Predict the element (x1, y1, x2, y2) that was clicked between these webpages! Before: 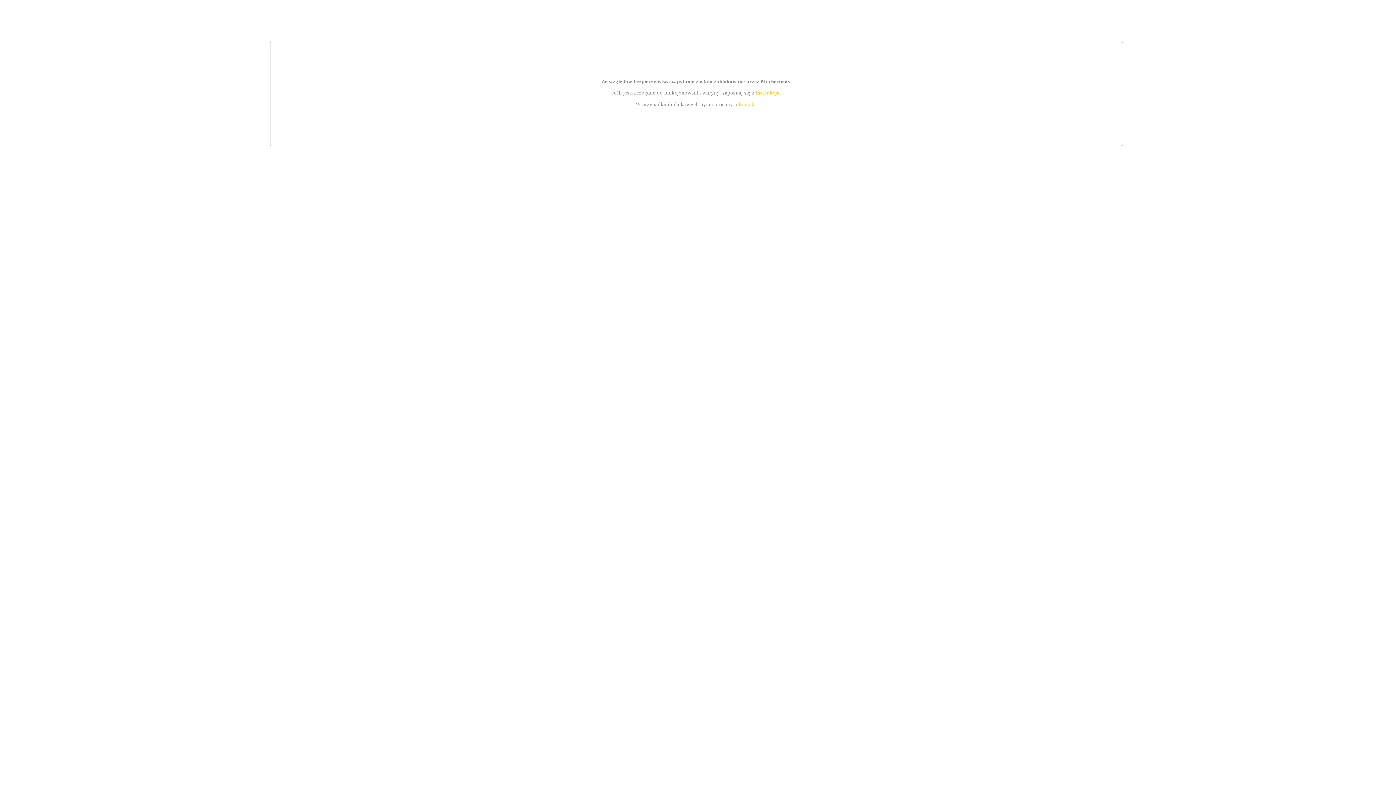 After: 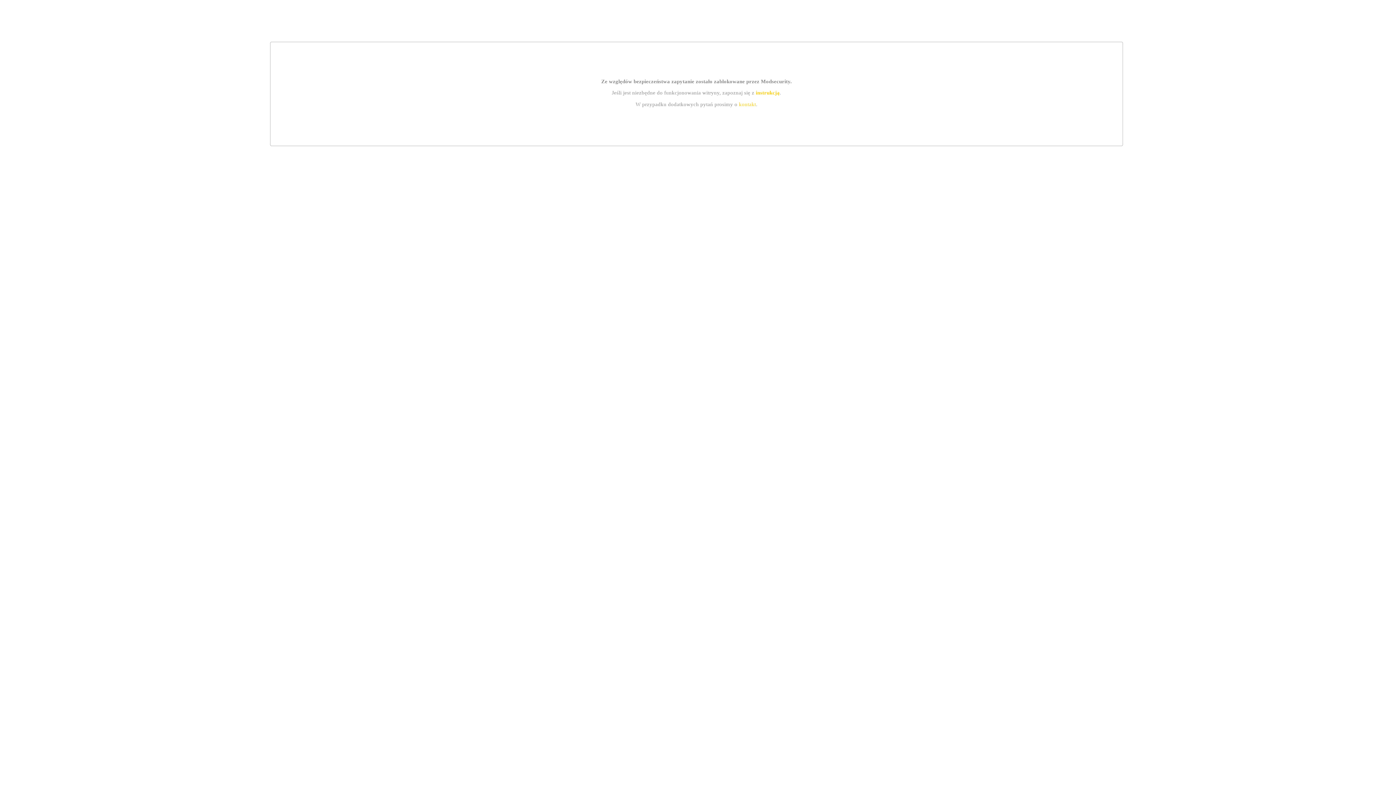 Action: label: kontakt bbox: (739, 101, 756, 107)